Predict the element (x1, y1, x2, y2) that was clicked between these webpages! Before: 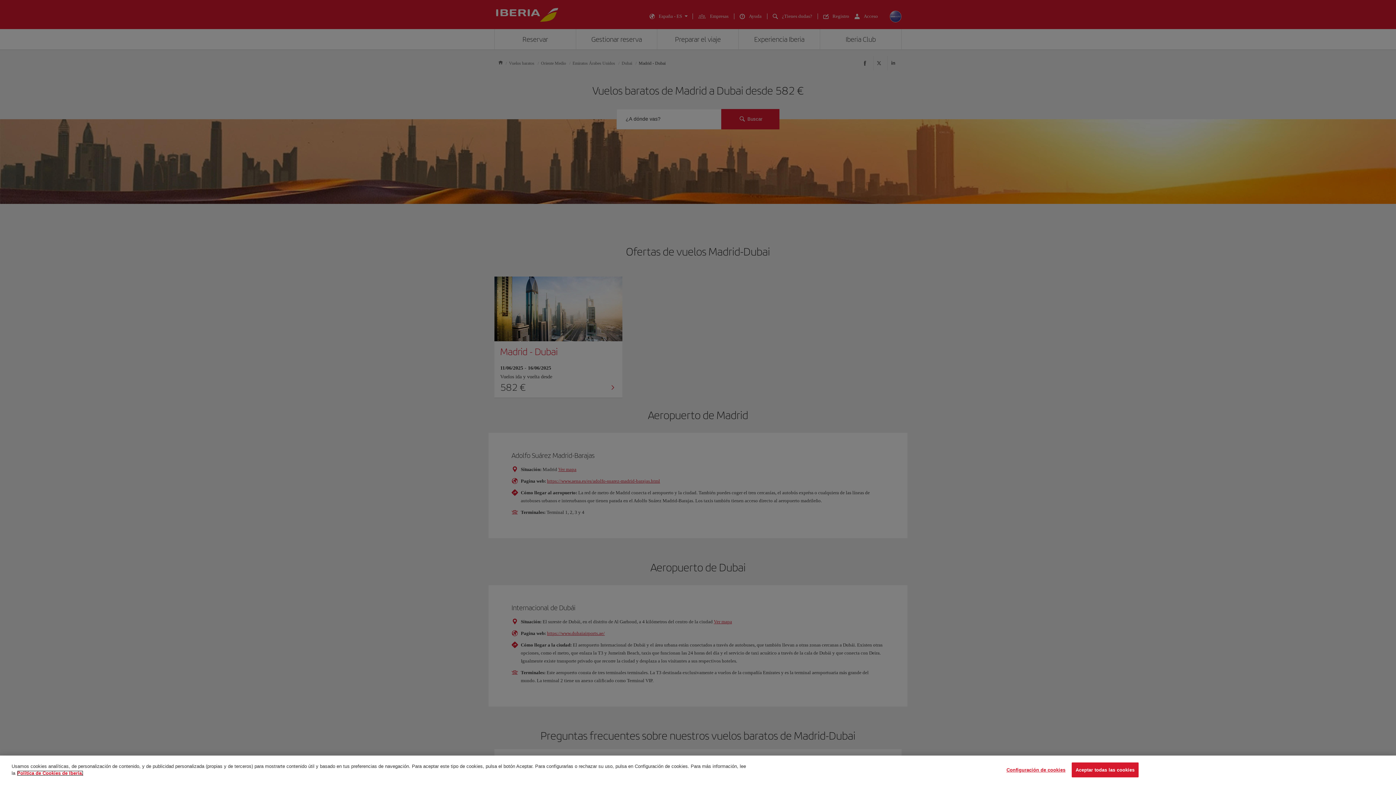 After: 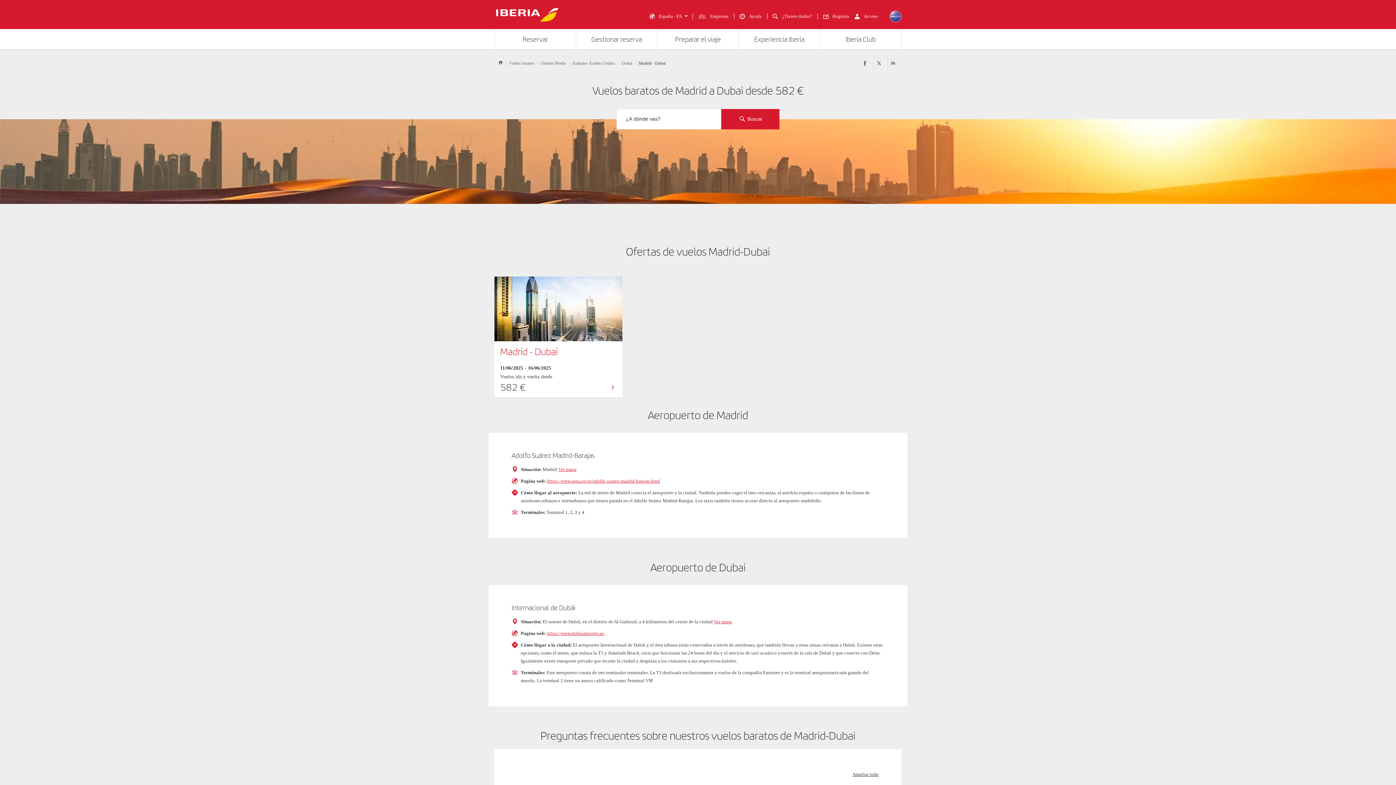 Action: bbox: (1071, 766, 1138, 781) label: Aceptar todas las cookies